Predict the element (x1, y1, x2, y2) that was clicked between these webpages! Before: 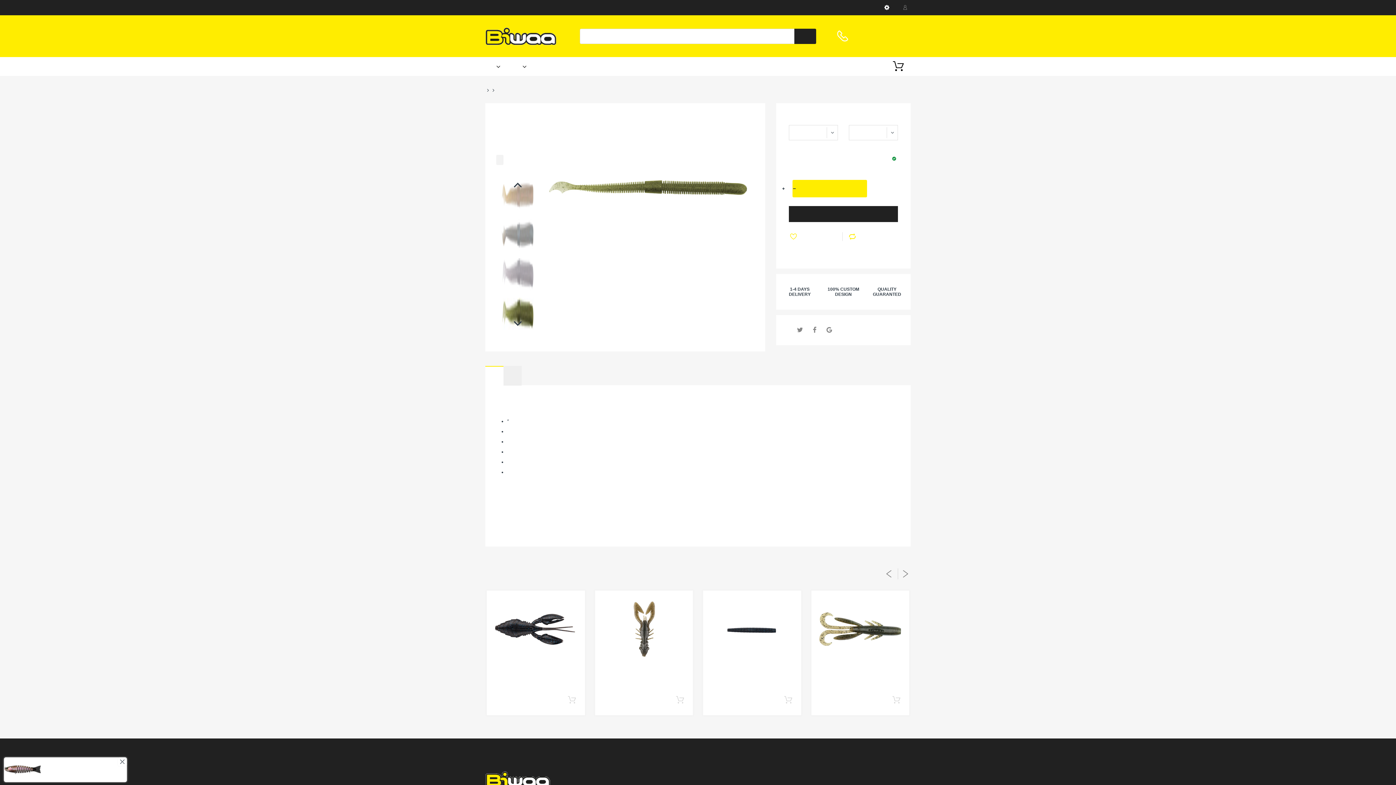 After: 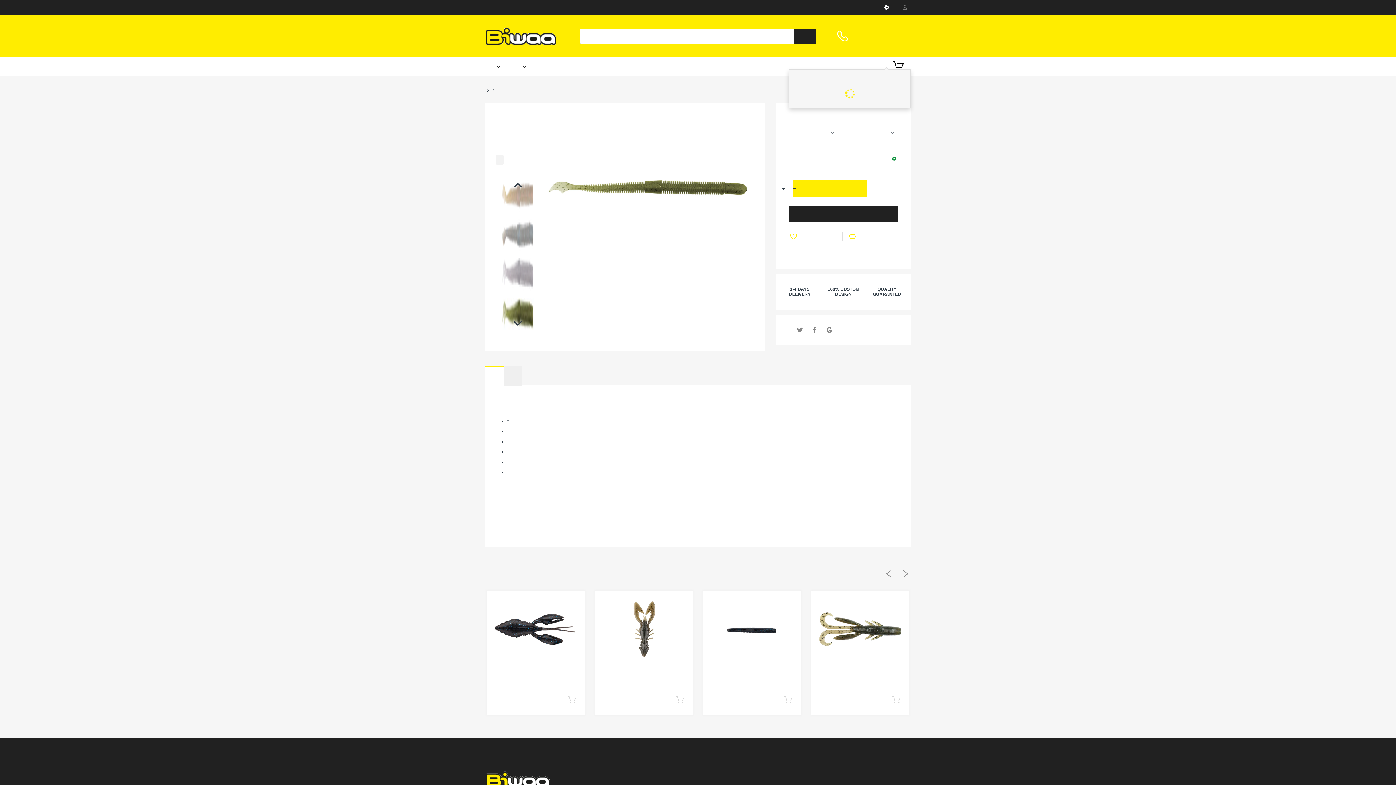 Action: label: 0 bbox: (890, 65, 910, 67)